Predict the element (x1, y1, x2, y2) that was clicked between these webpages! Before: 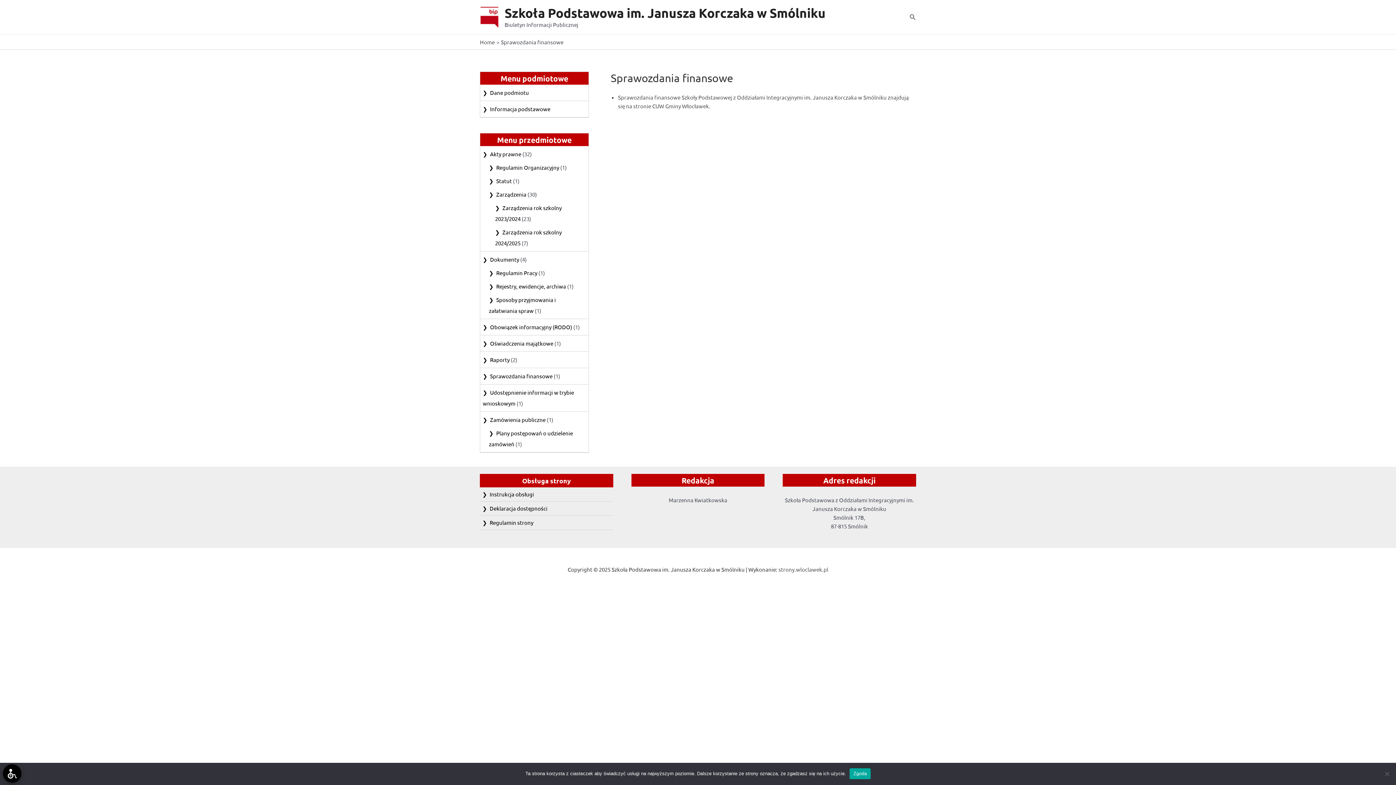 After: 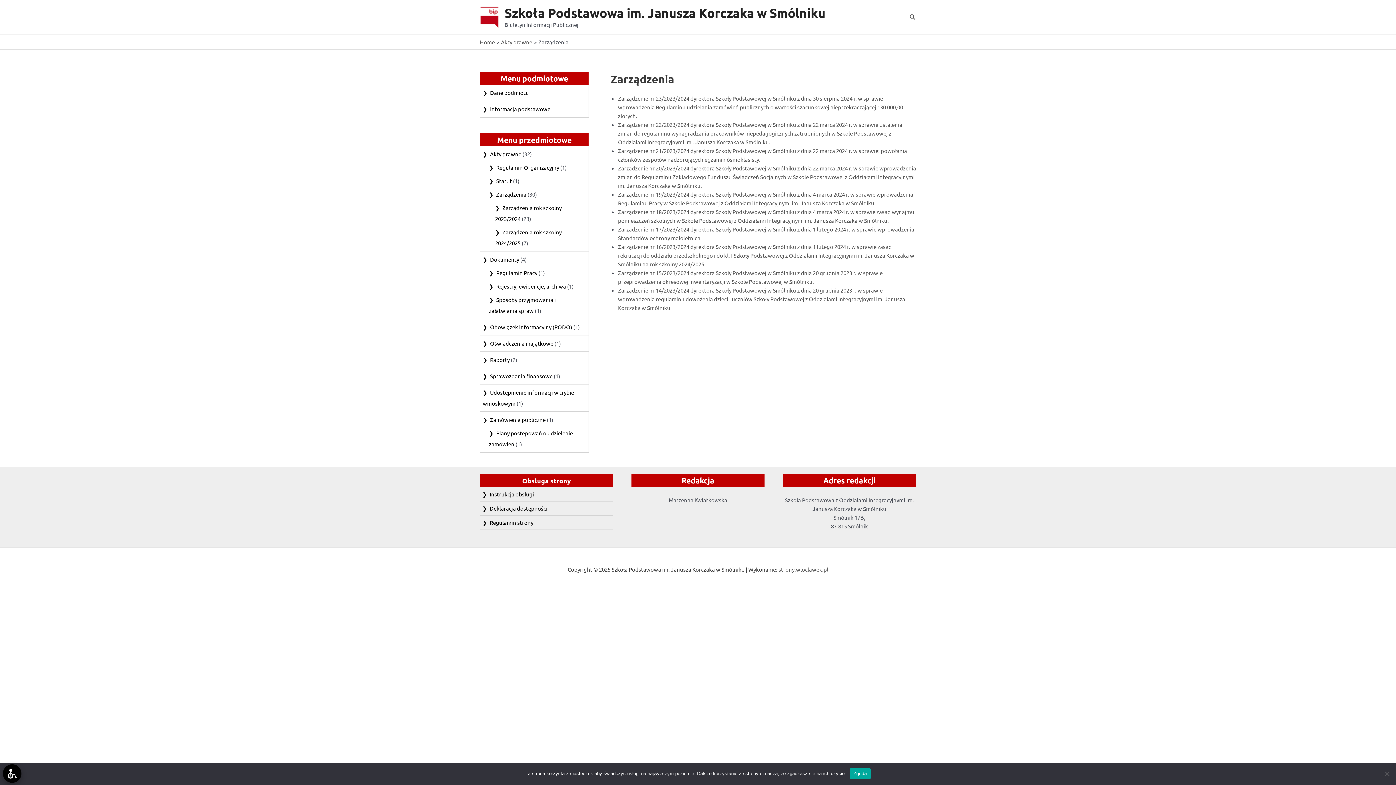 Action: label: Zarządzenia bbox: (489, 190, 526, 197)